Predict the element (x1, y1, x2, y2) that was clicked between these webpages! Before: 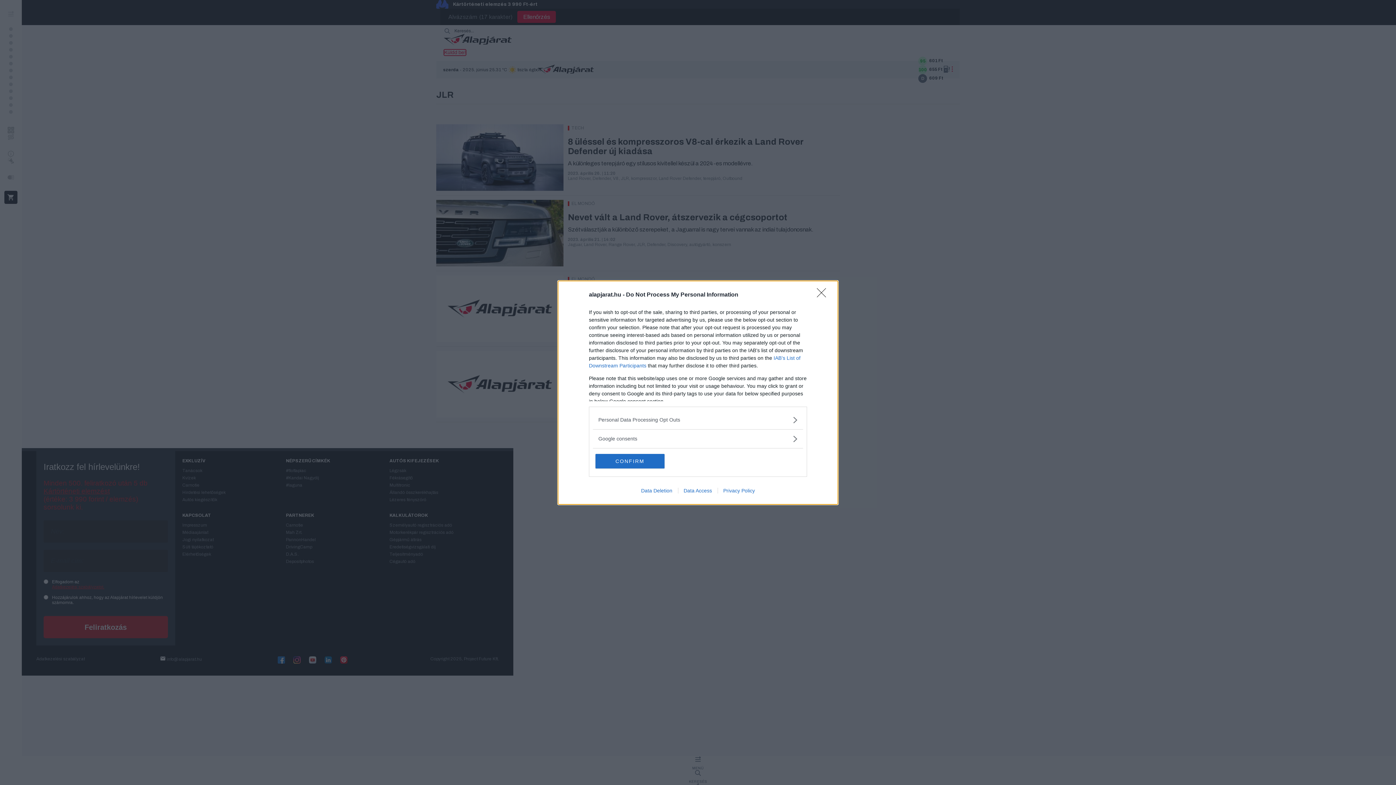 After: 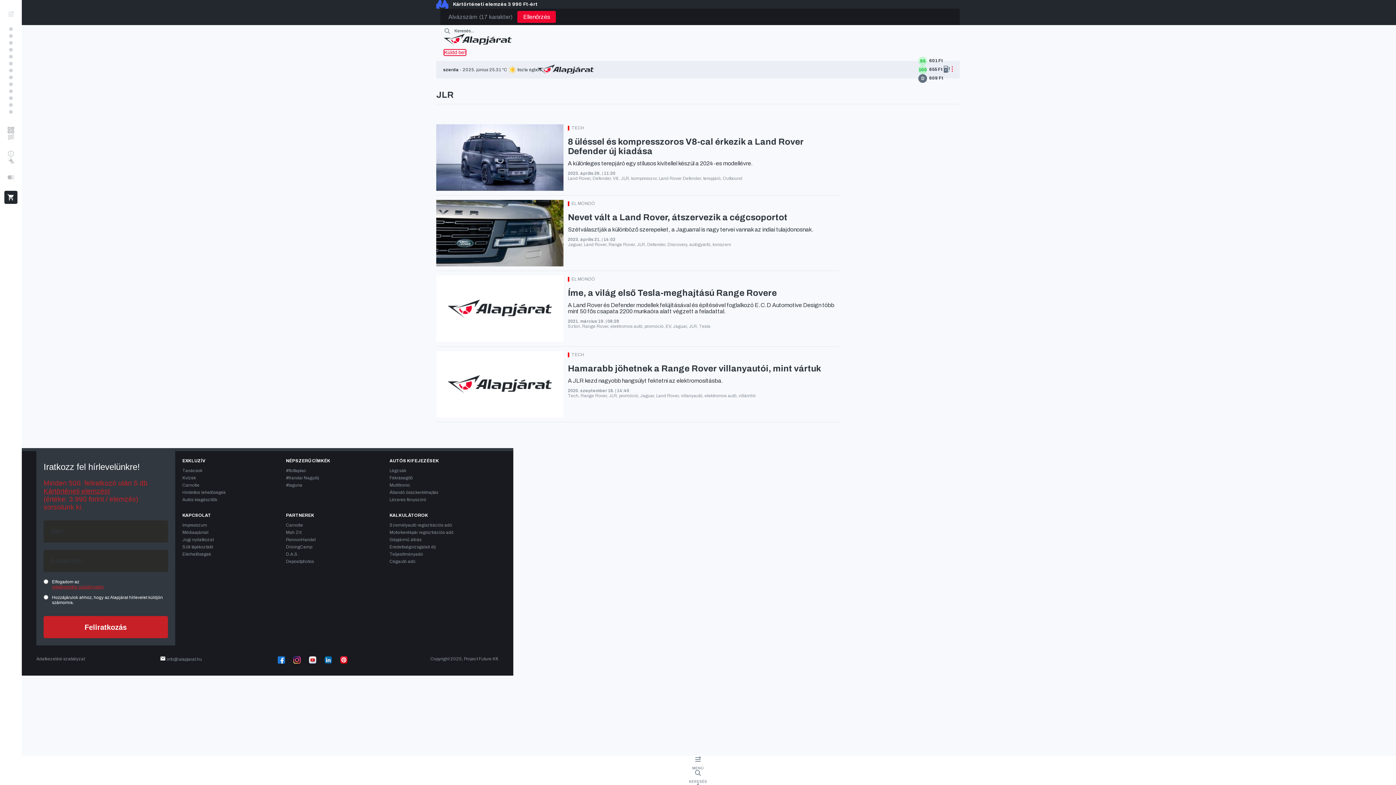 Action: label: Close bbox: (817, 288, 830, 302)